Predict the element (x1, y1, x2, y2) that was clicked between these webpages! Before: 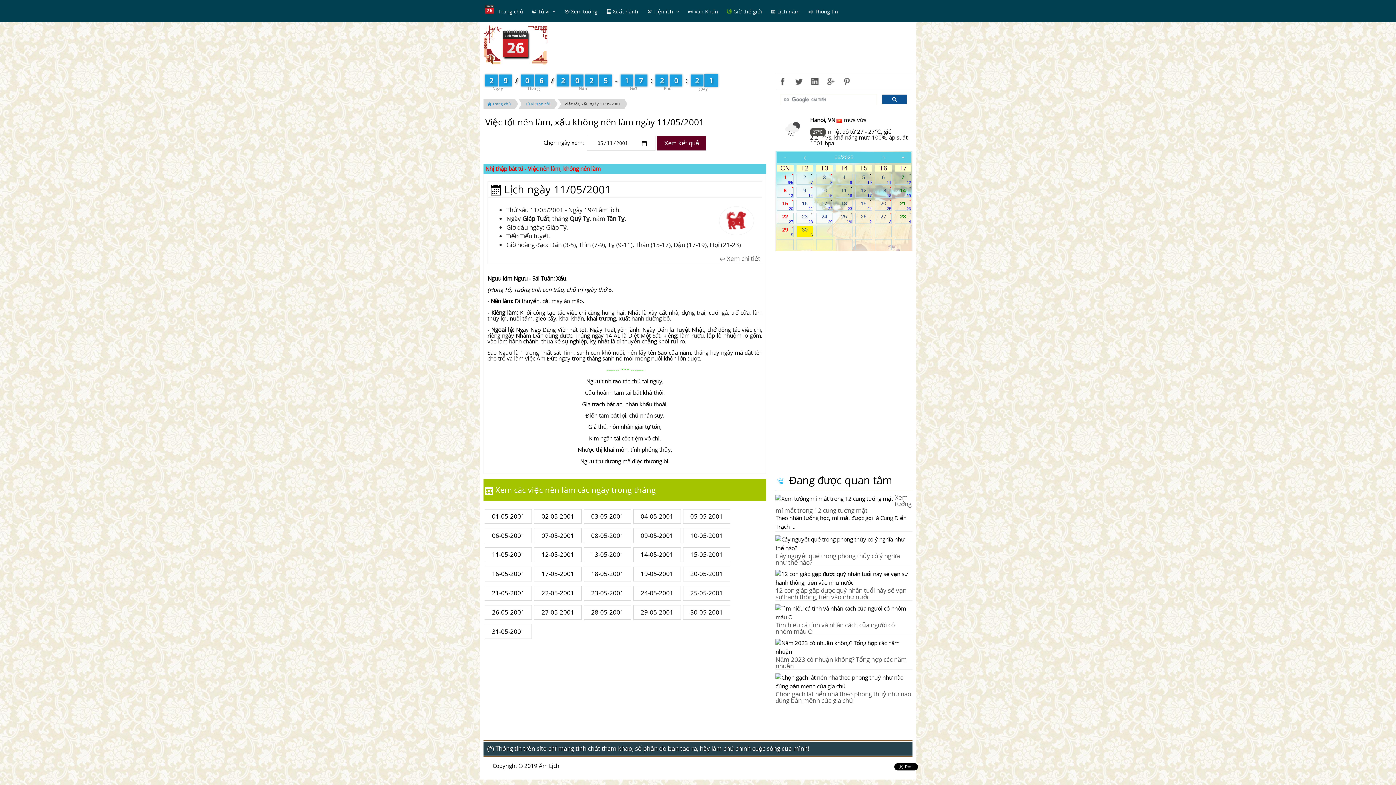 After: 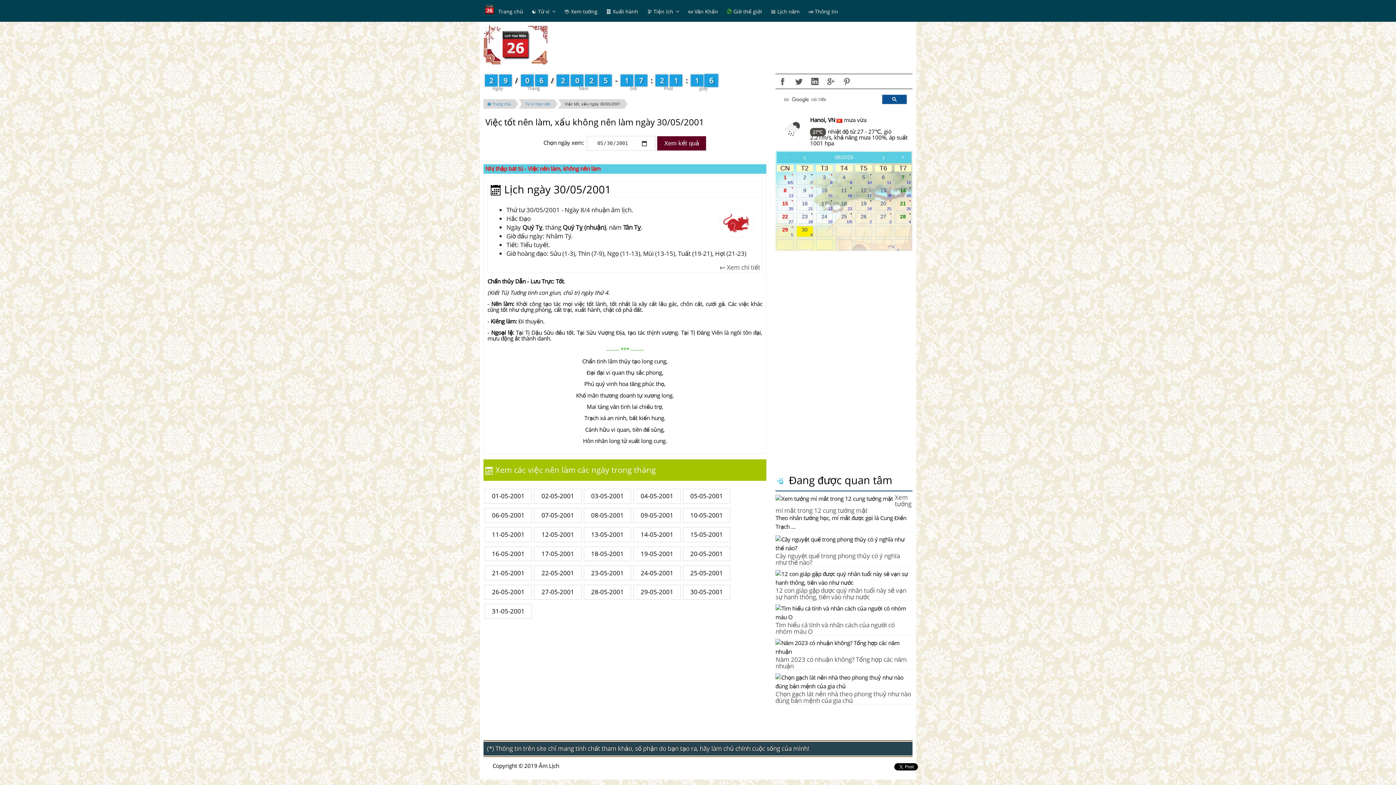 Action: bbox: (683, 605, 730, 620) label: 30-05-2001